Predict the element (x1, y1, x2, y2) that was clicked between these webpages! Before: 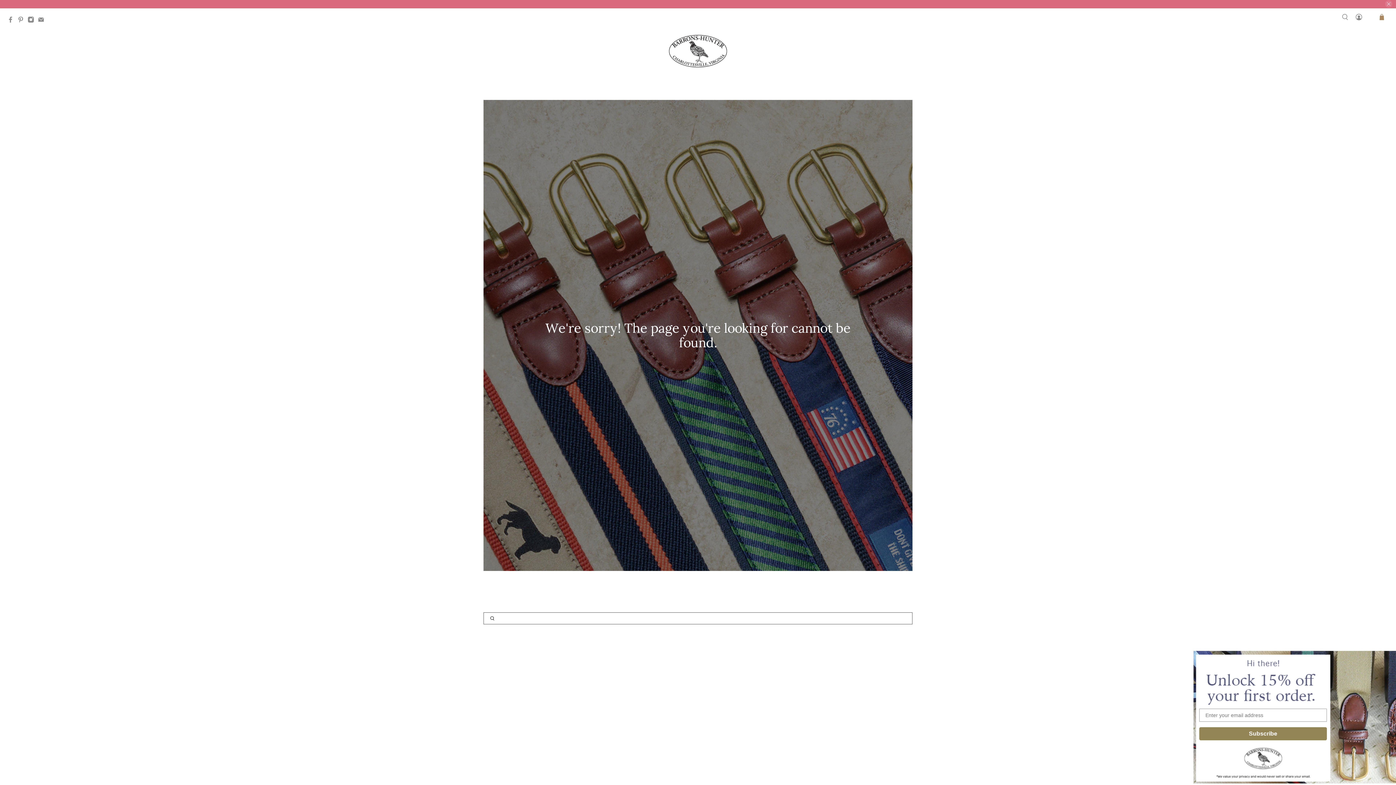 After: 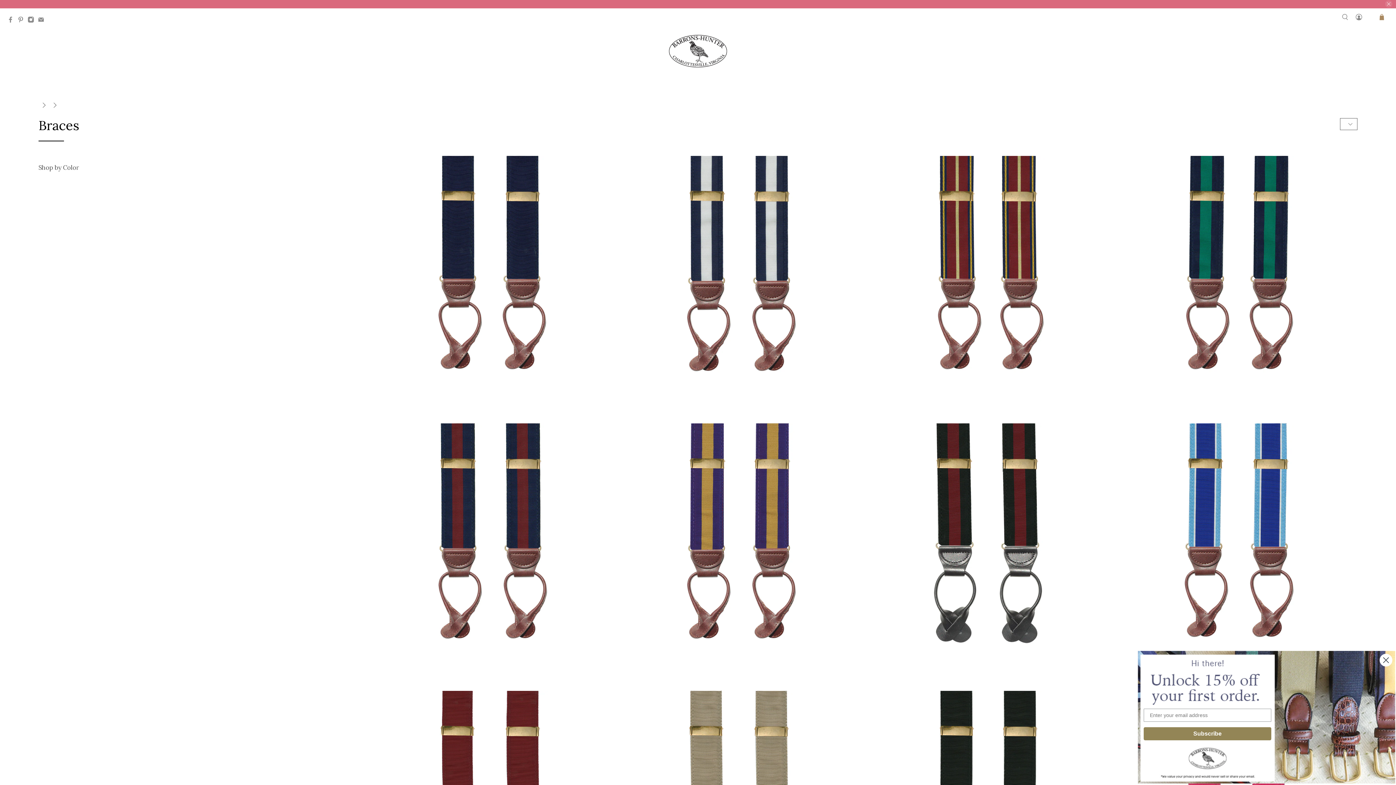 Action: label: Braces bbox: (662, 72, 680, 92)